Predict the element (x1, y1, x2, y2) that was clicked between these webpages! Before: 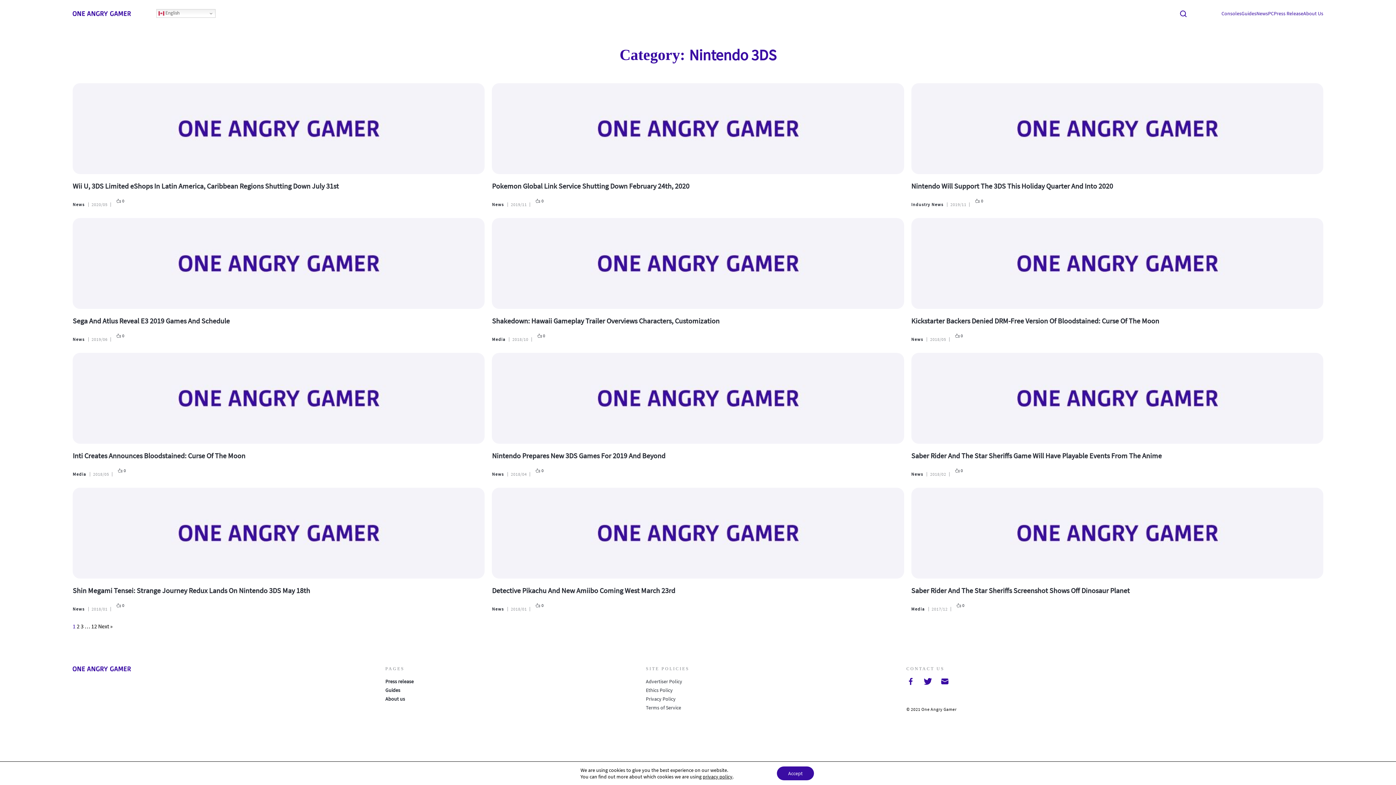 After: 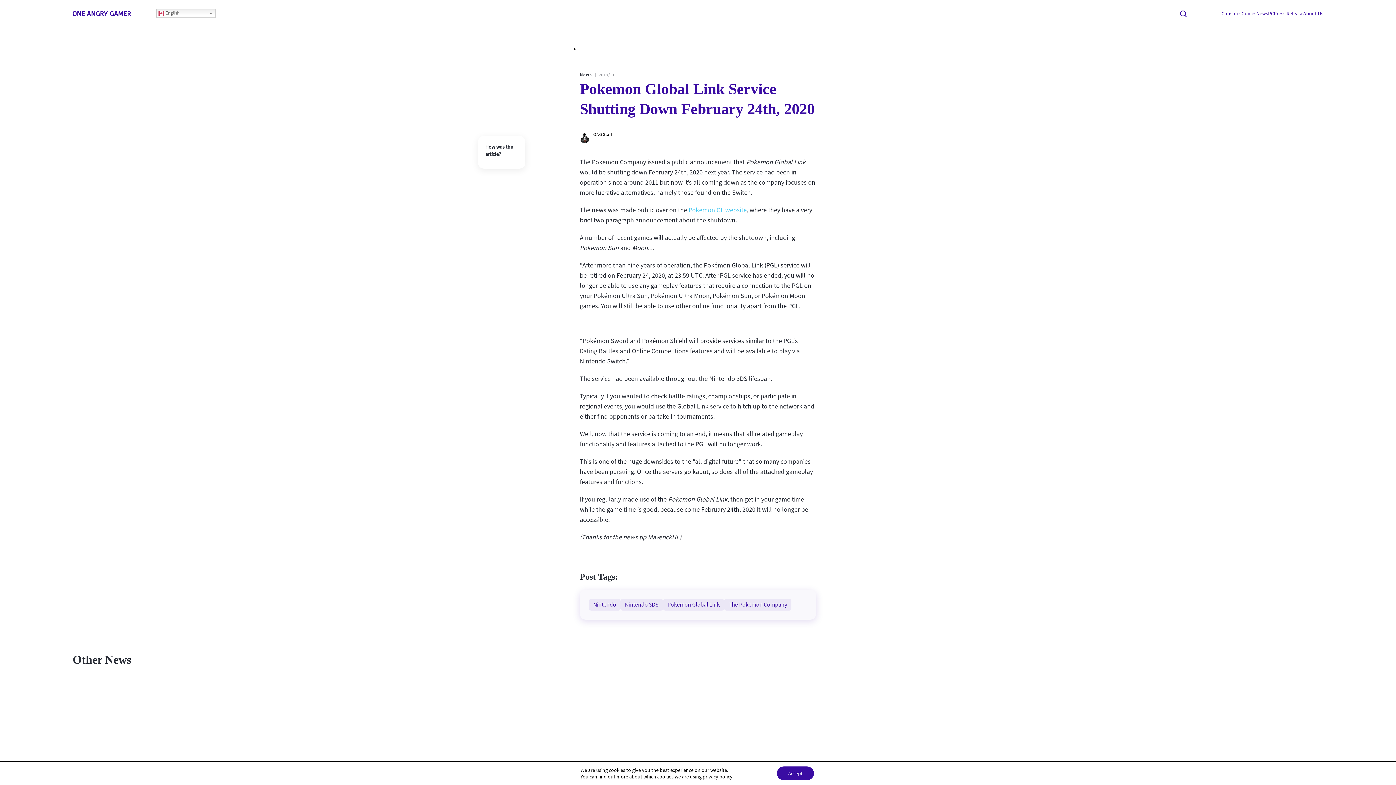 Action: bbox: (492, 181, 689, 190) label: Pokemon Global Link Service Shutting Down February 24th, 2020